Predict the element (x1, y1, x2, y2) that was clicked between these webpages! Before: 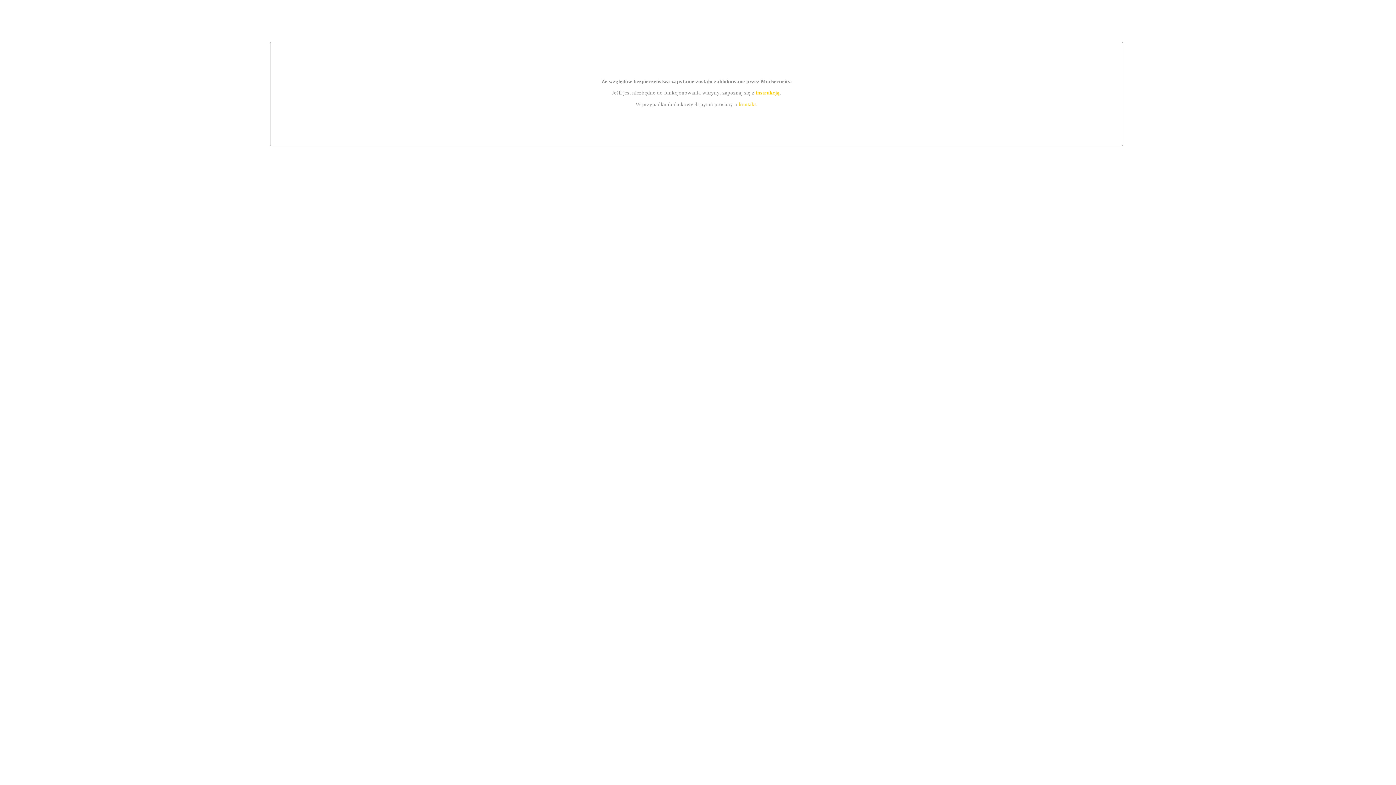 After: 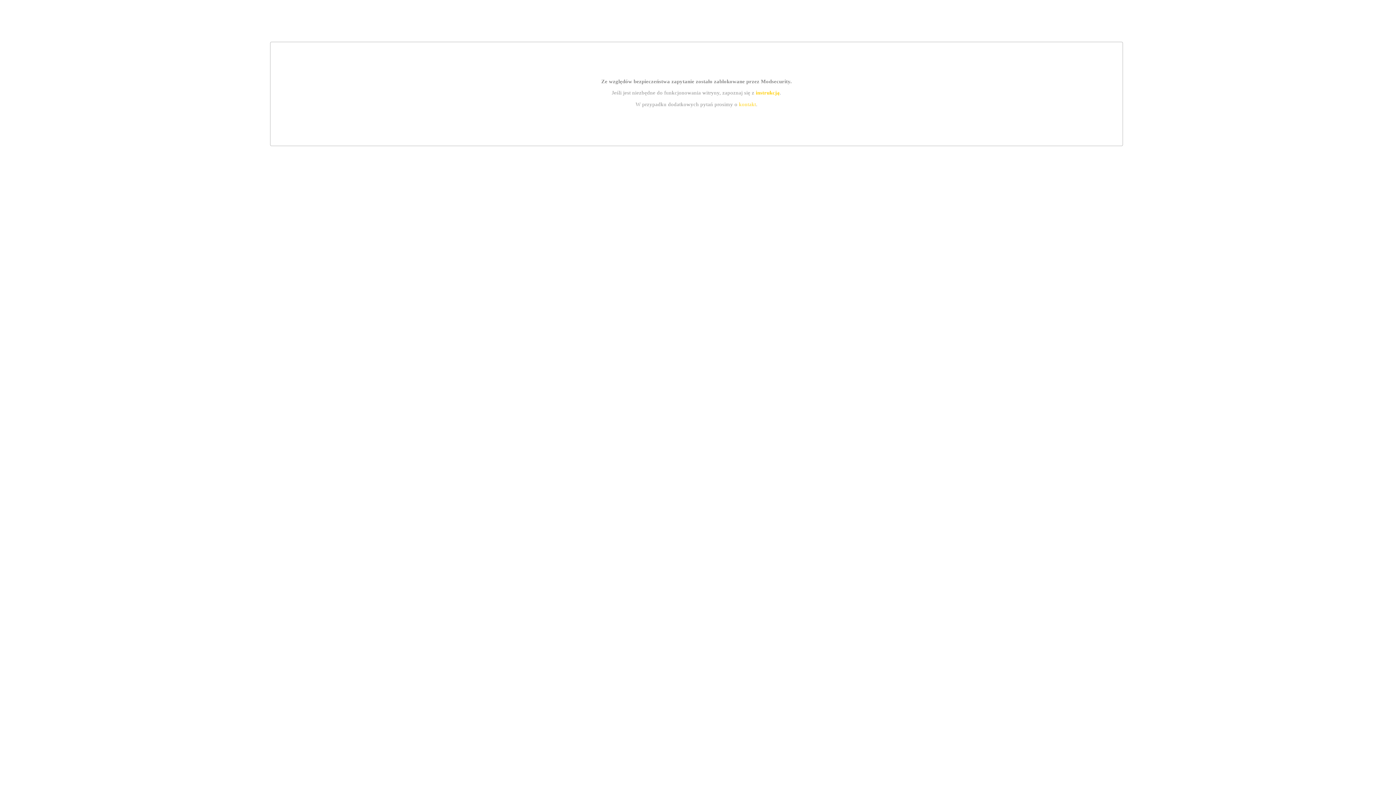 Action: bbox: (755, 89, 779, 95) label: instrukcją